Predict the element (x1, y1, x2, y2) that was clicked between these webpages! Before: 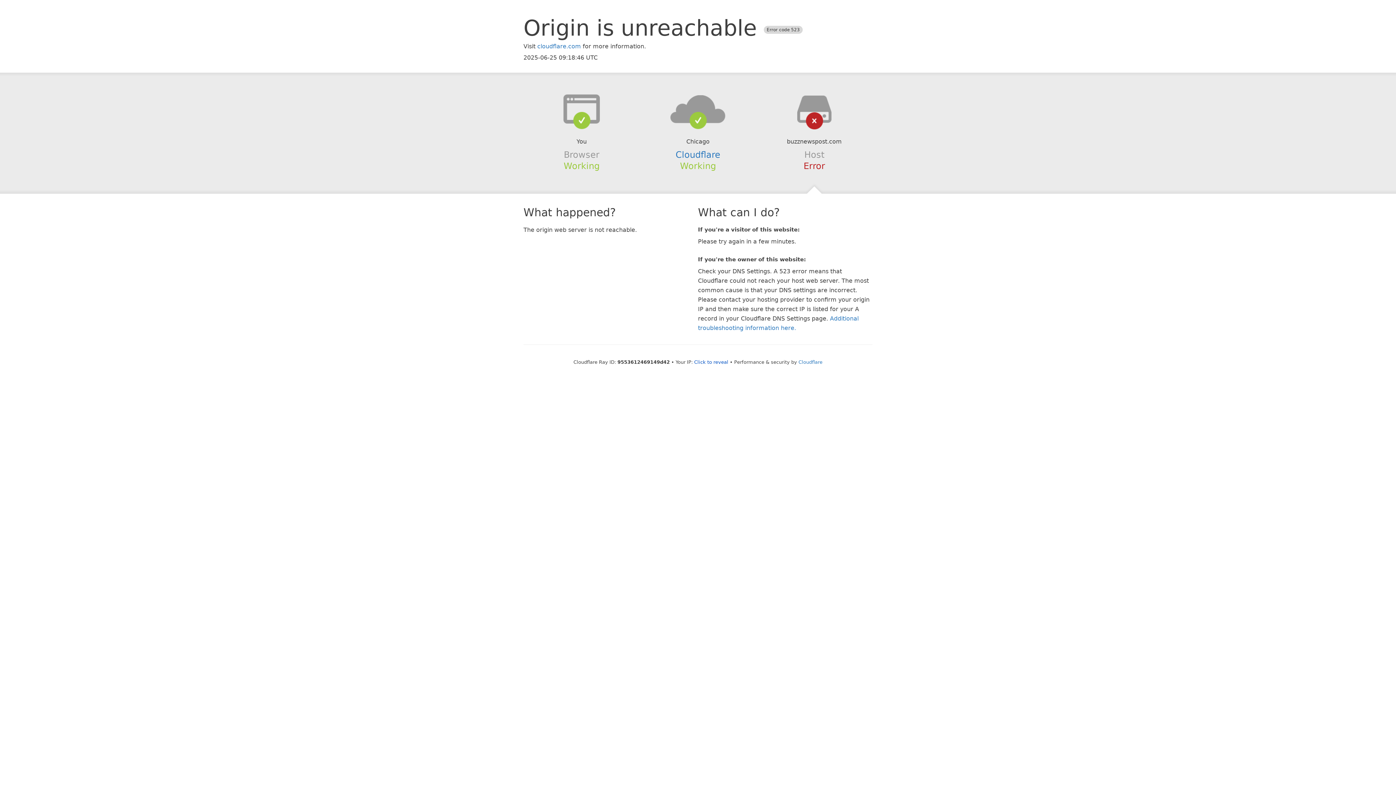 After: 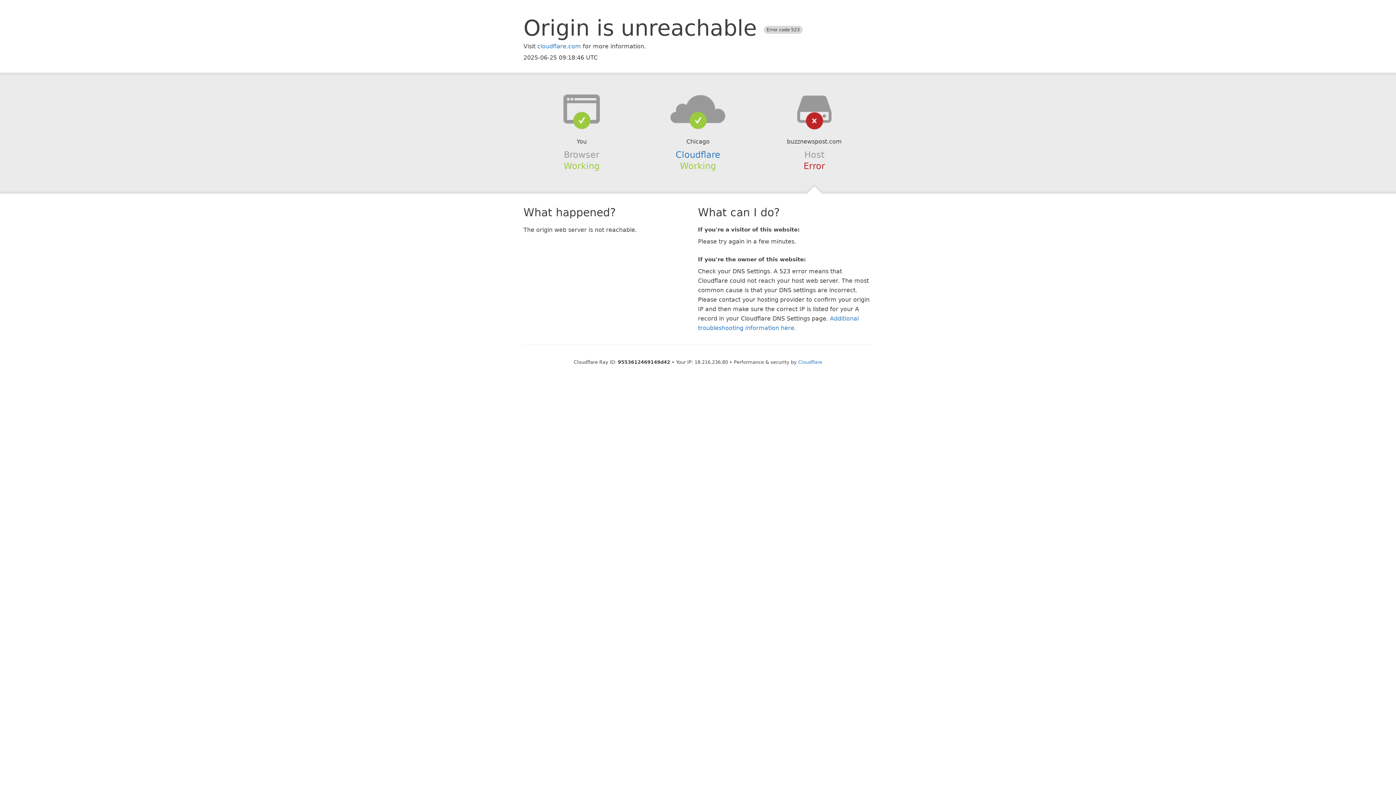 Action: bbox: (694, 359, 728, 364) label: Click to reveal